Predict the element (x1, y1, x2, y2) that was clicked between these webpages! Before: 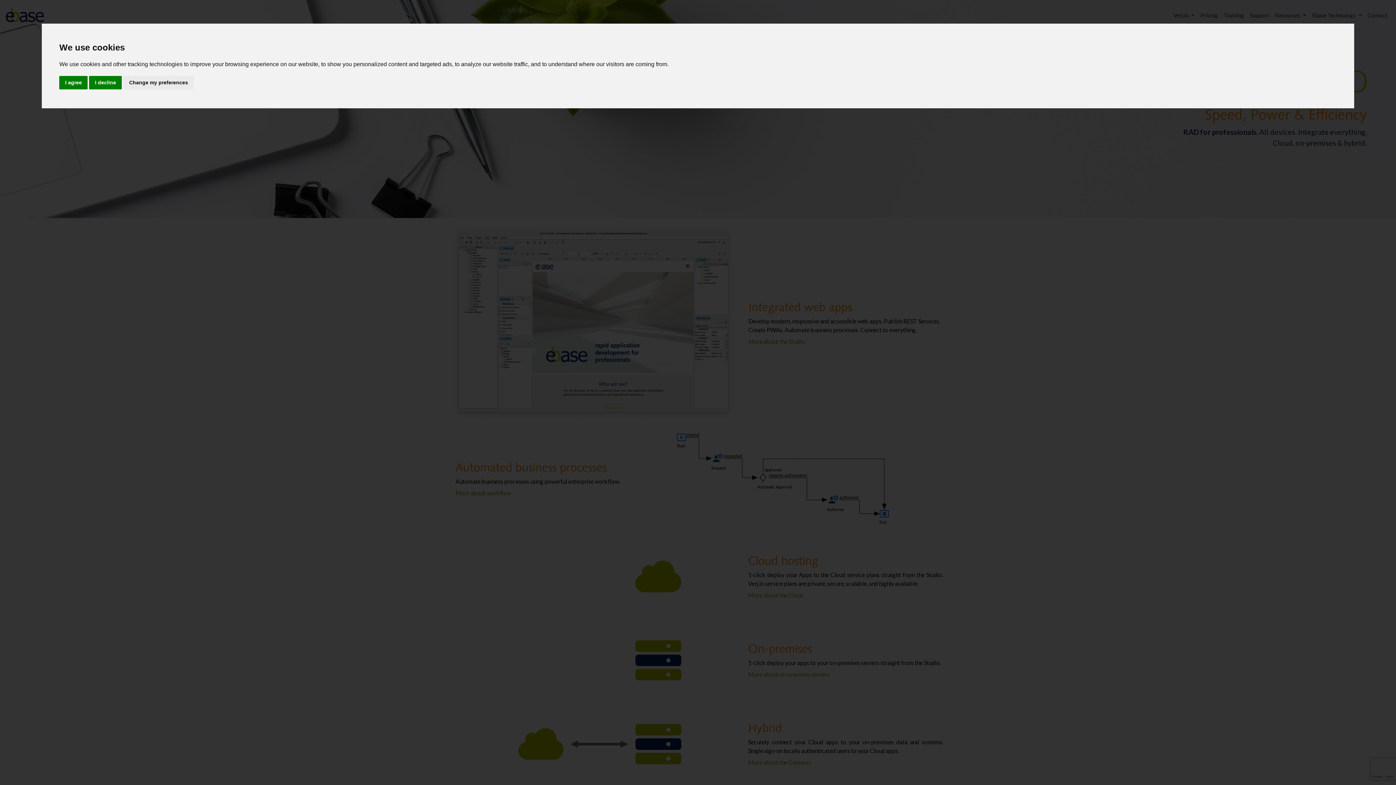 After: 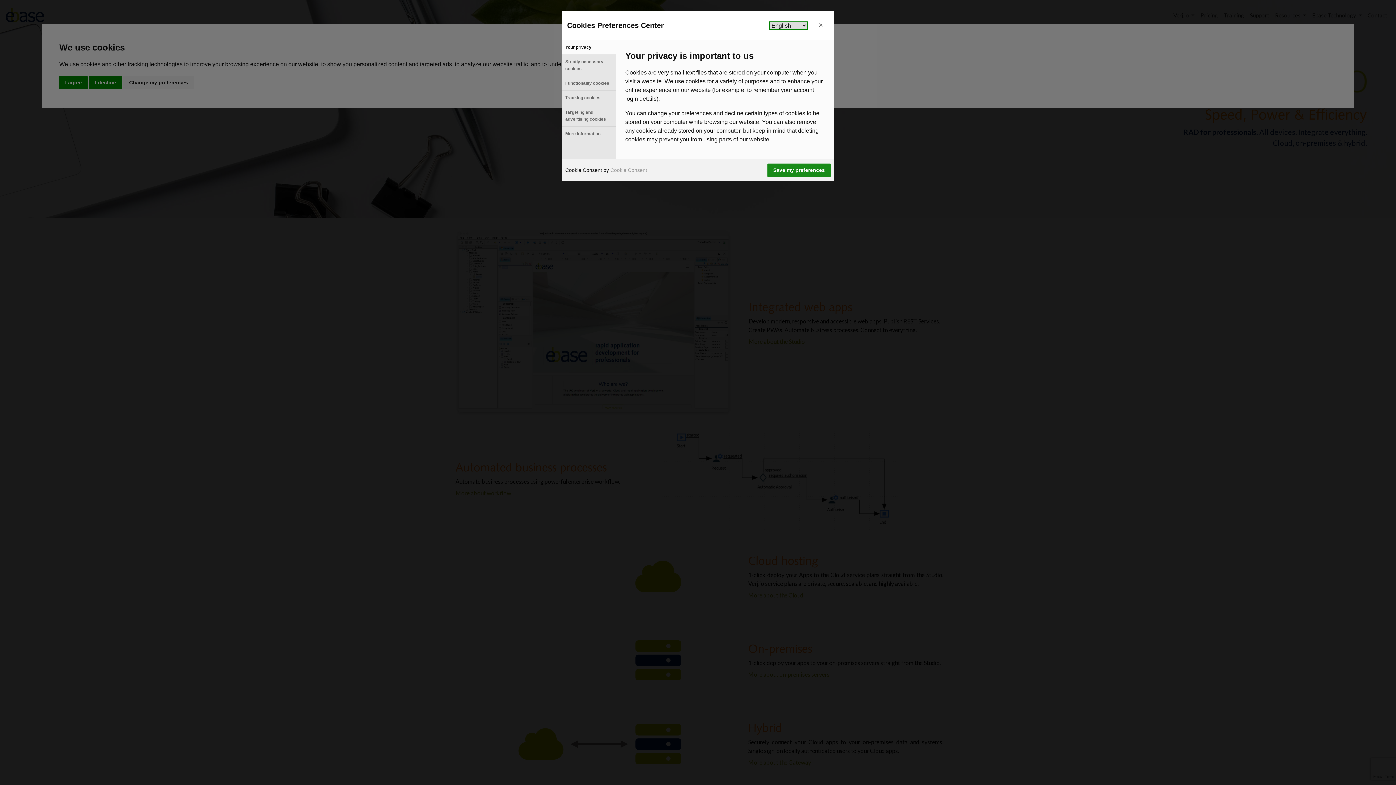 Action: label: Change my preferences bbox: (123, 75, 193, 89)